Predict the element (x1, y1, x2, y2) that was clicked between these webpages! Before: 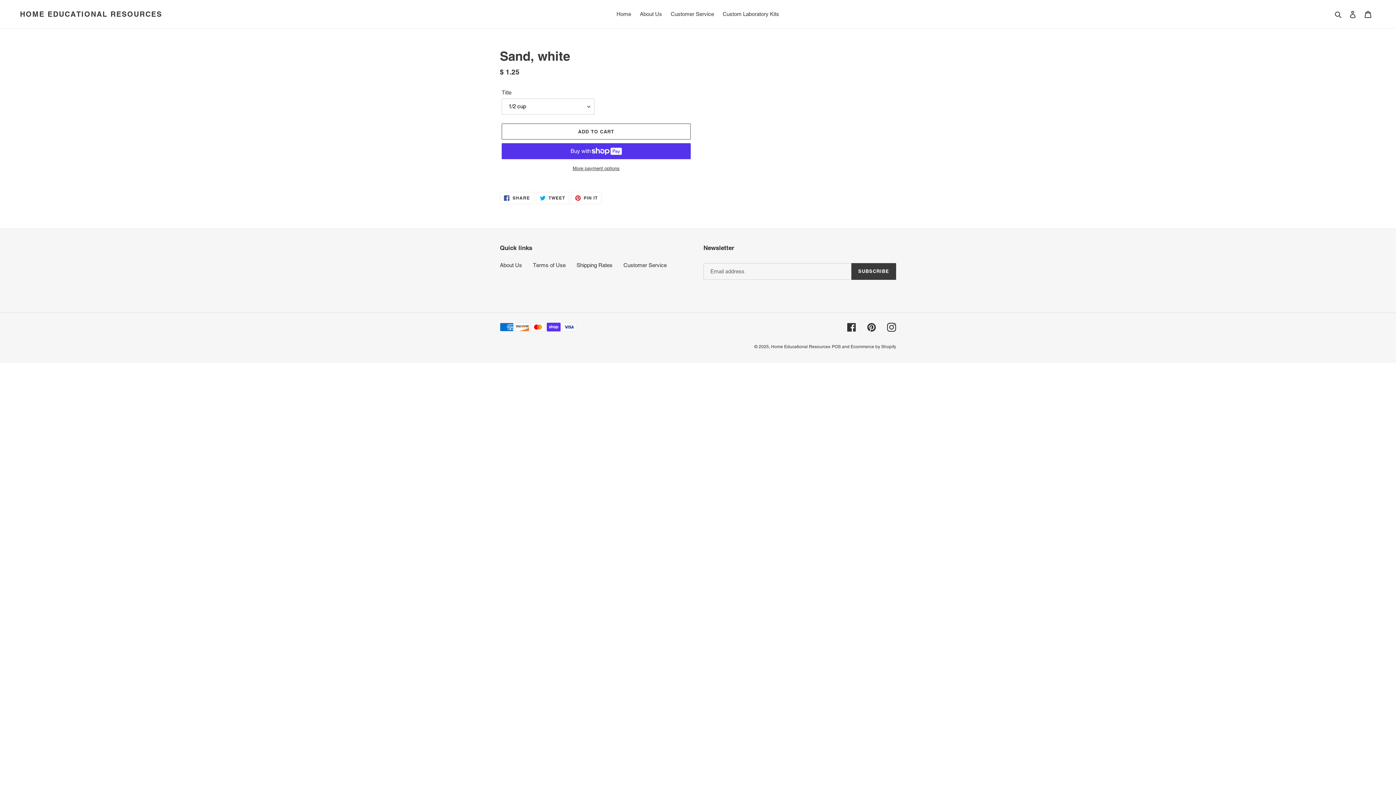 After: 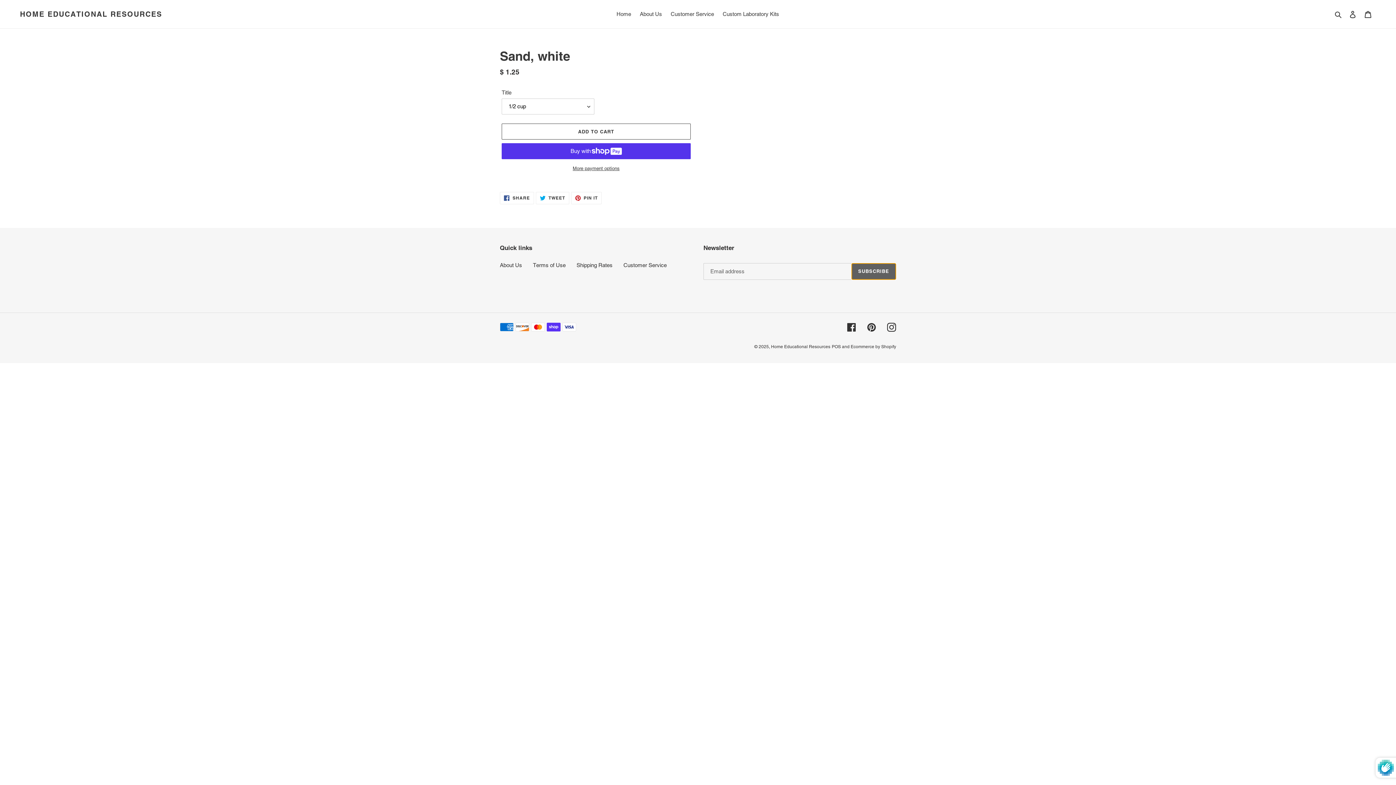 Action: bbox: (851, 263, 896, 279) label: SUBSCRIBE